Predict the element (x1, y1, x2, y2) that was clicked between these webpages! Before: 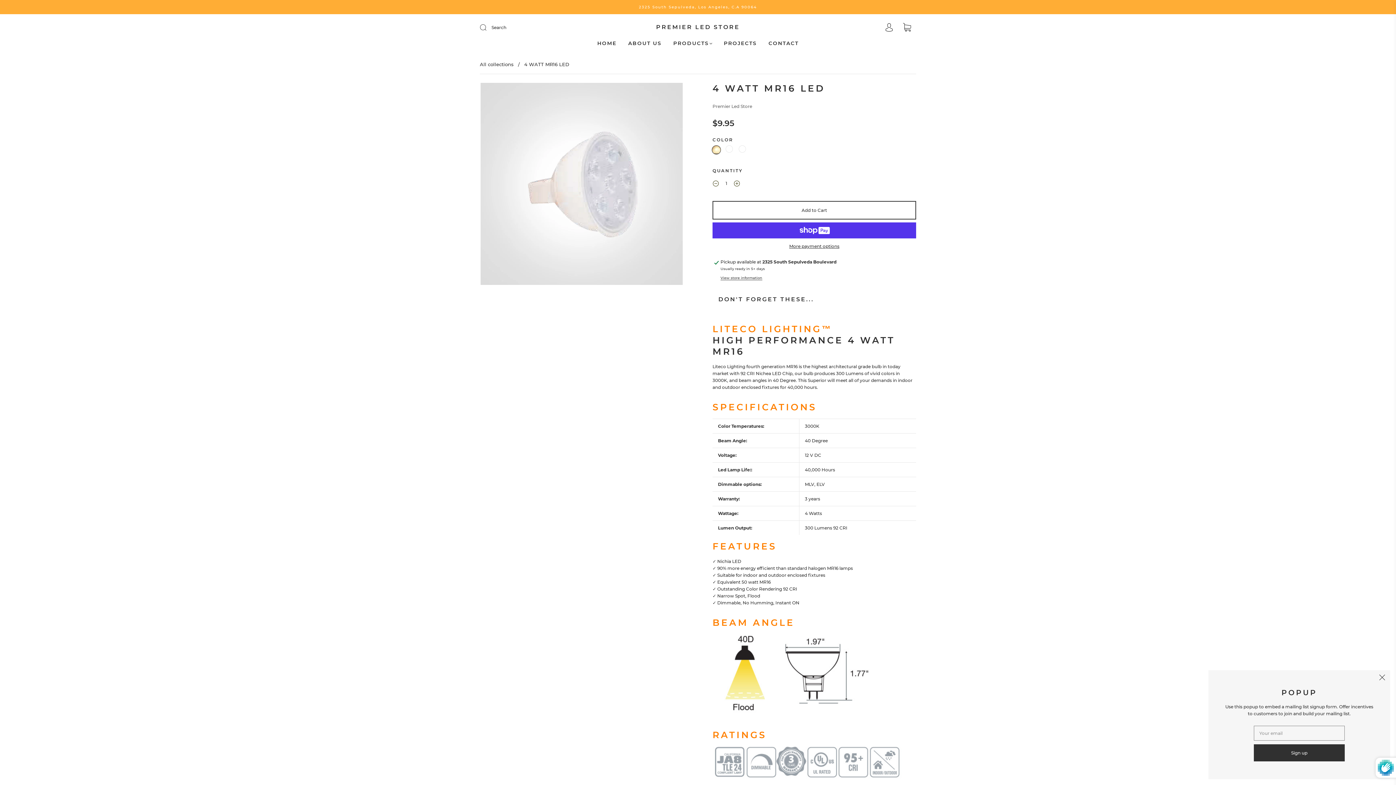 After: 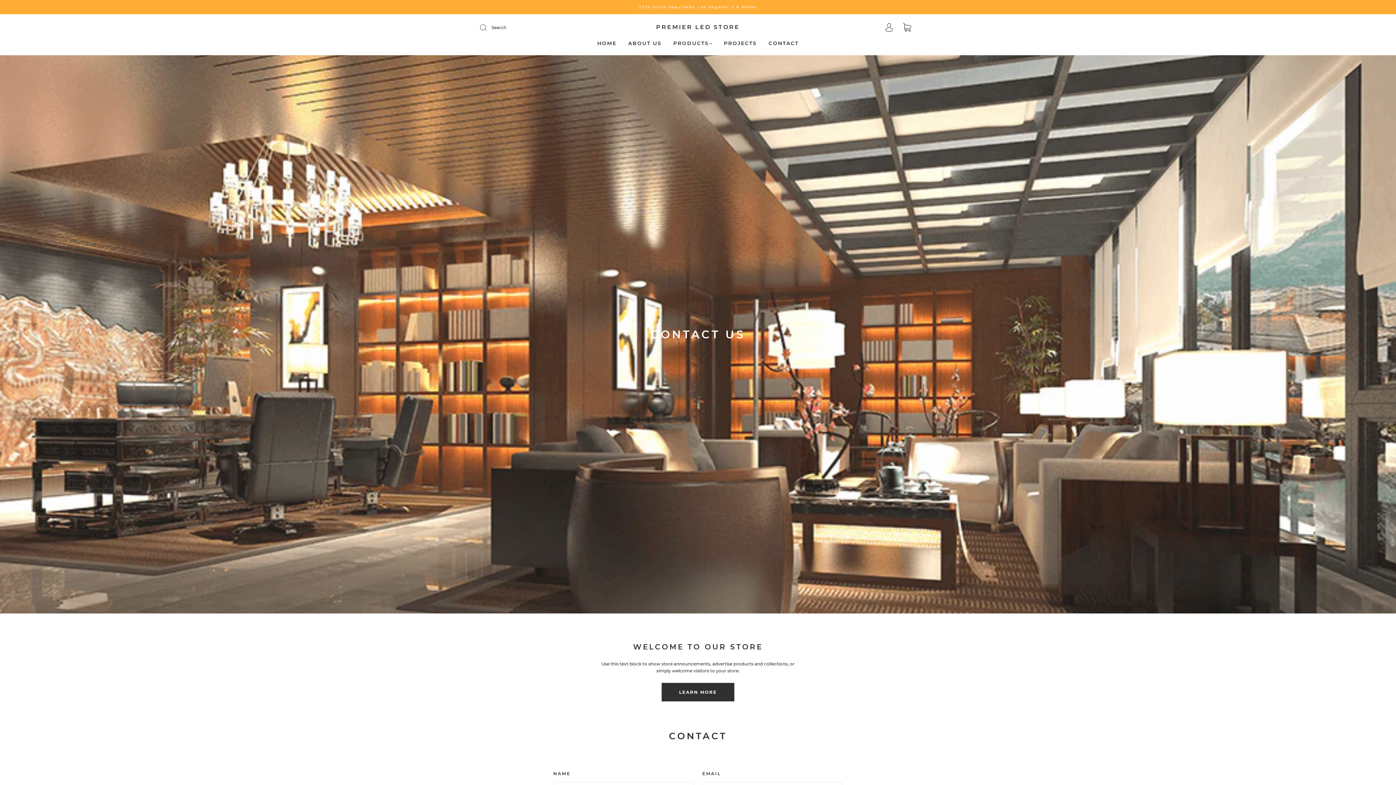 Action: label: CONTACT bbox: (768, 40, 798, 46)